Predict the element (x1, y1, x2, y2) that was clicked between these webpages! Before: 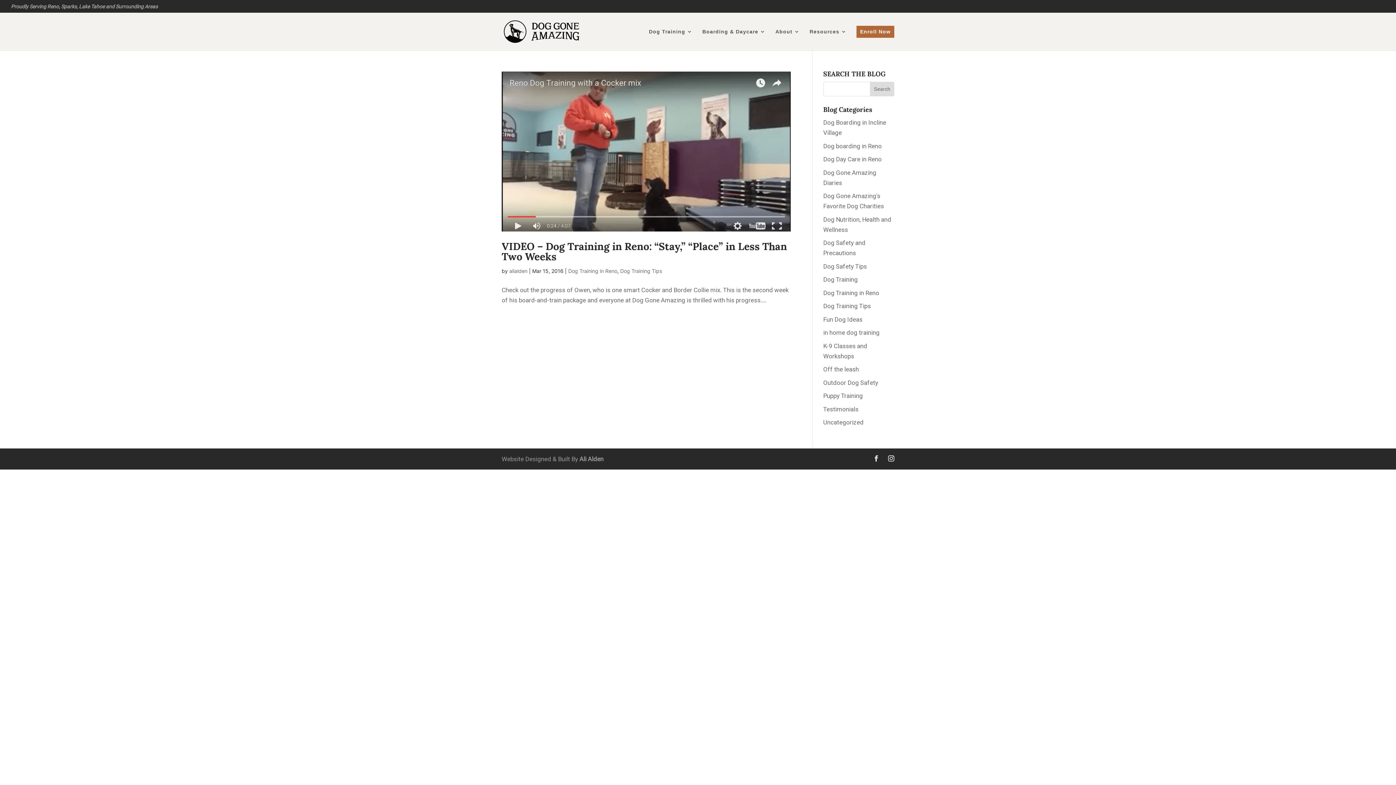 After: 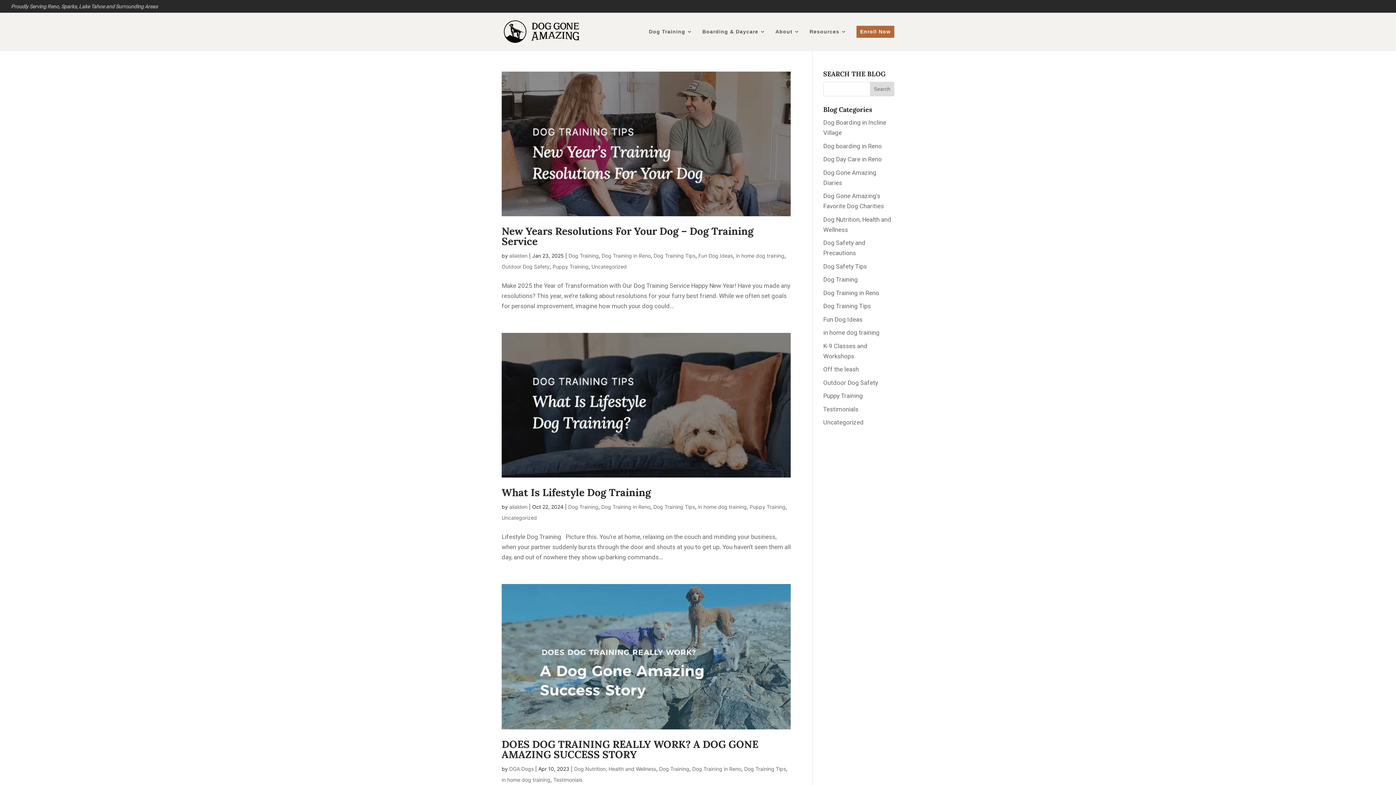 Action: label: in home dog training bbox: (823, 329, 879, 336)